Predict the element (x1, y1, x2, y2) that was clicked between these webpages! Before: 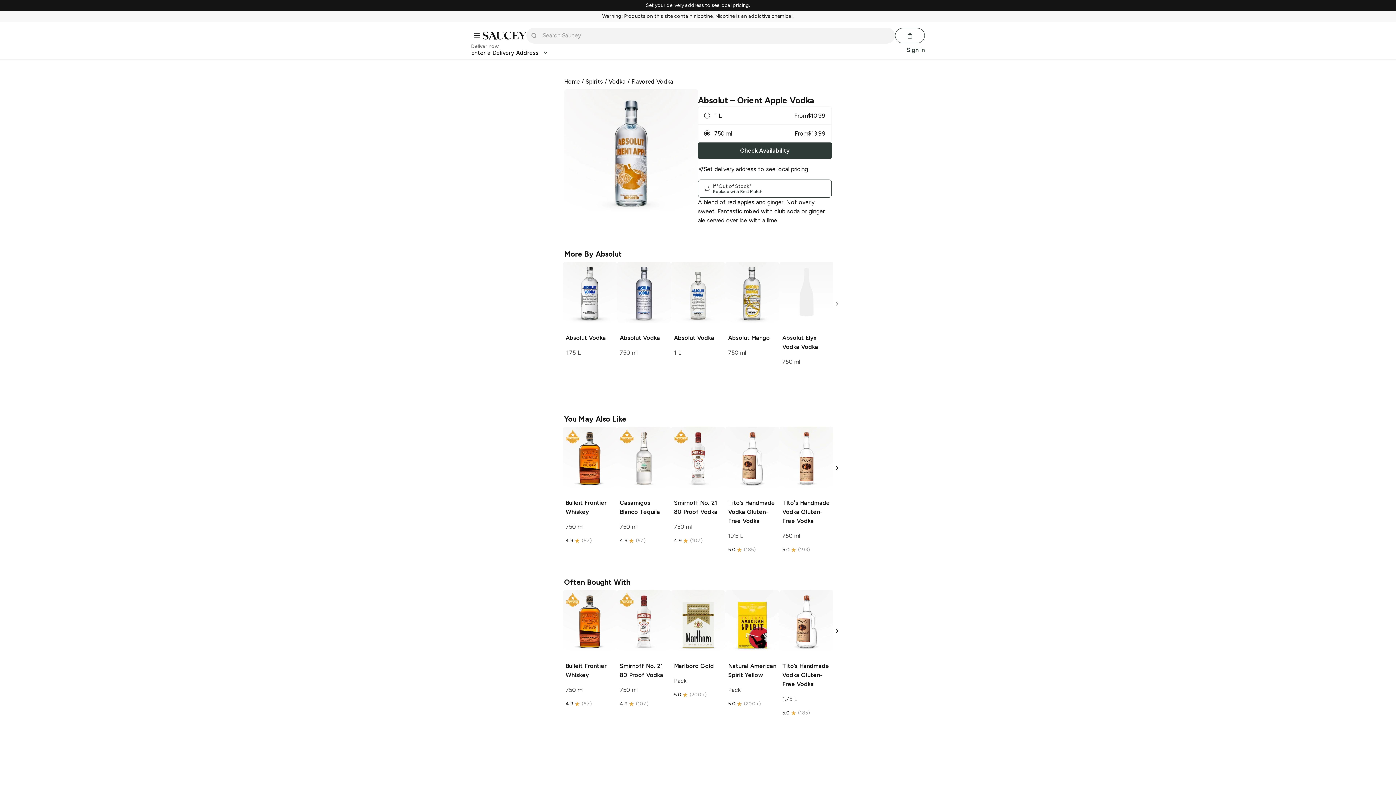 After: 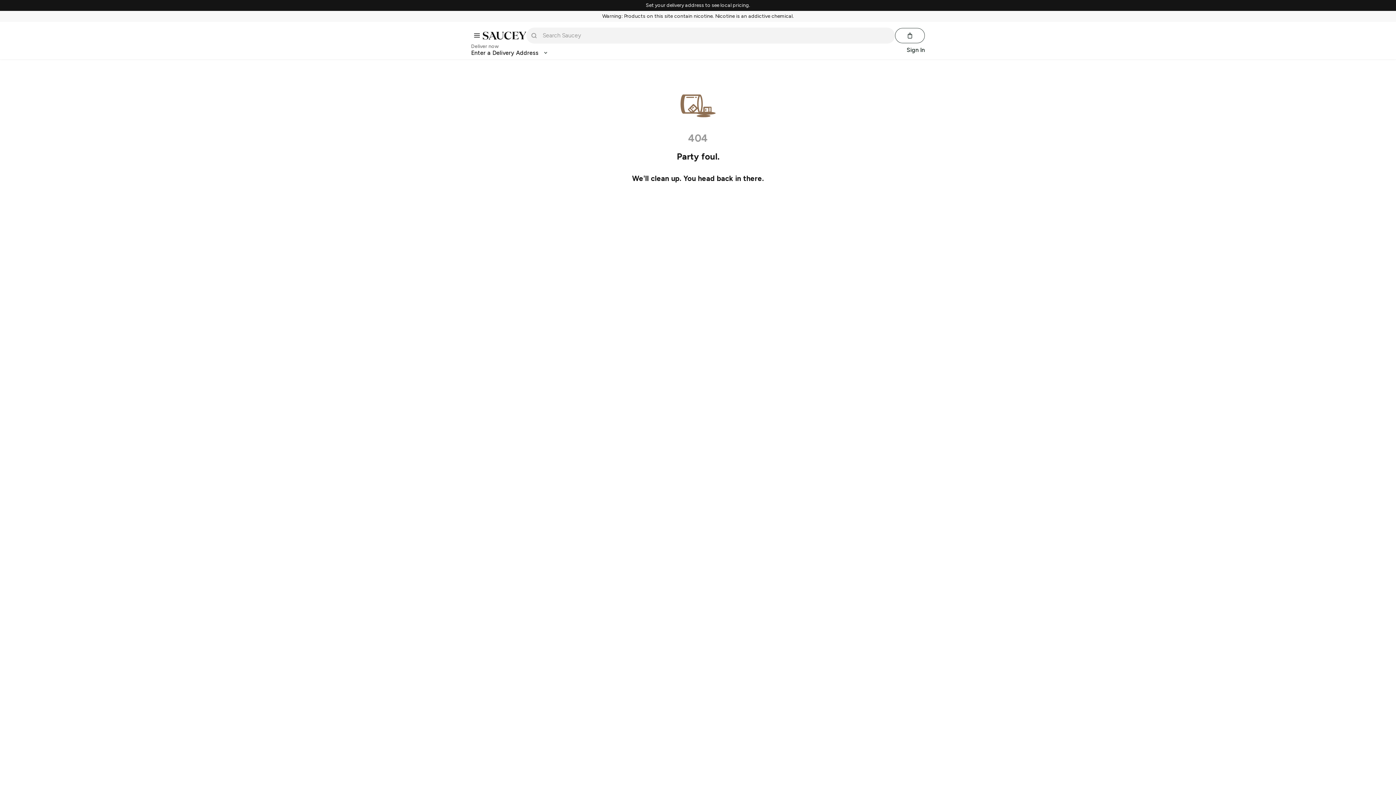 Action: bbox: (585, 77, 603, 86) label: Spirits